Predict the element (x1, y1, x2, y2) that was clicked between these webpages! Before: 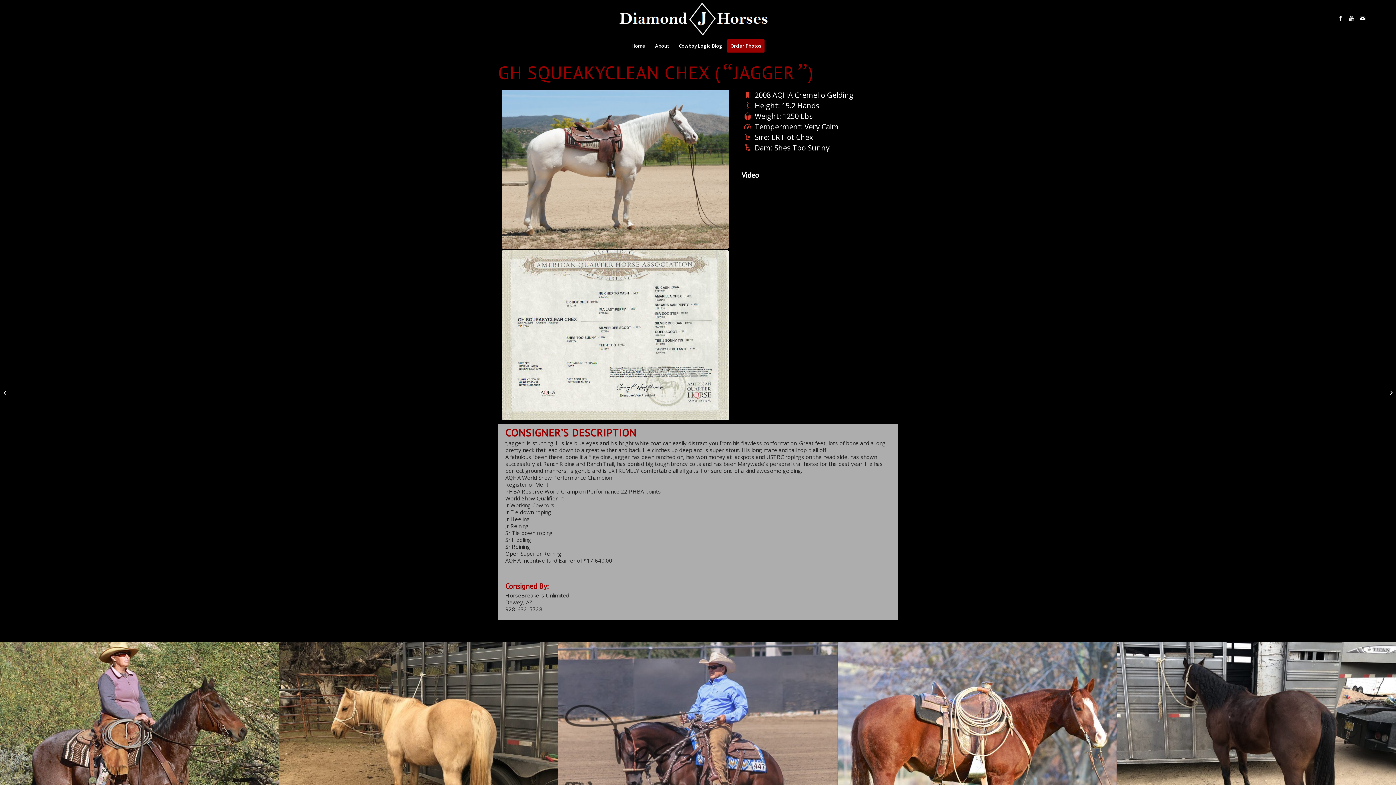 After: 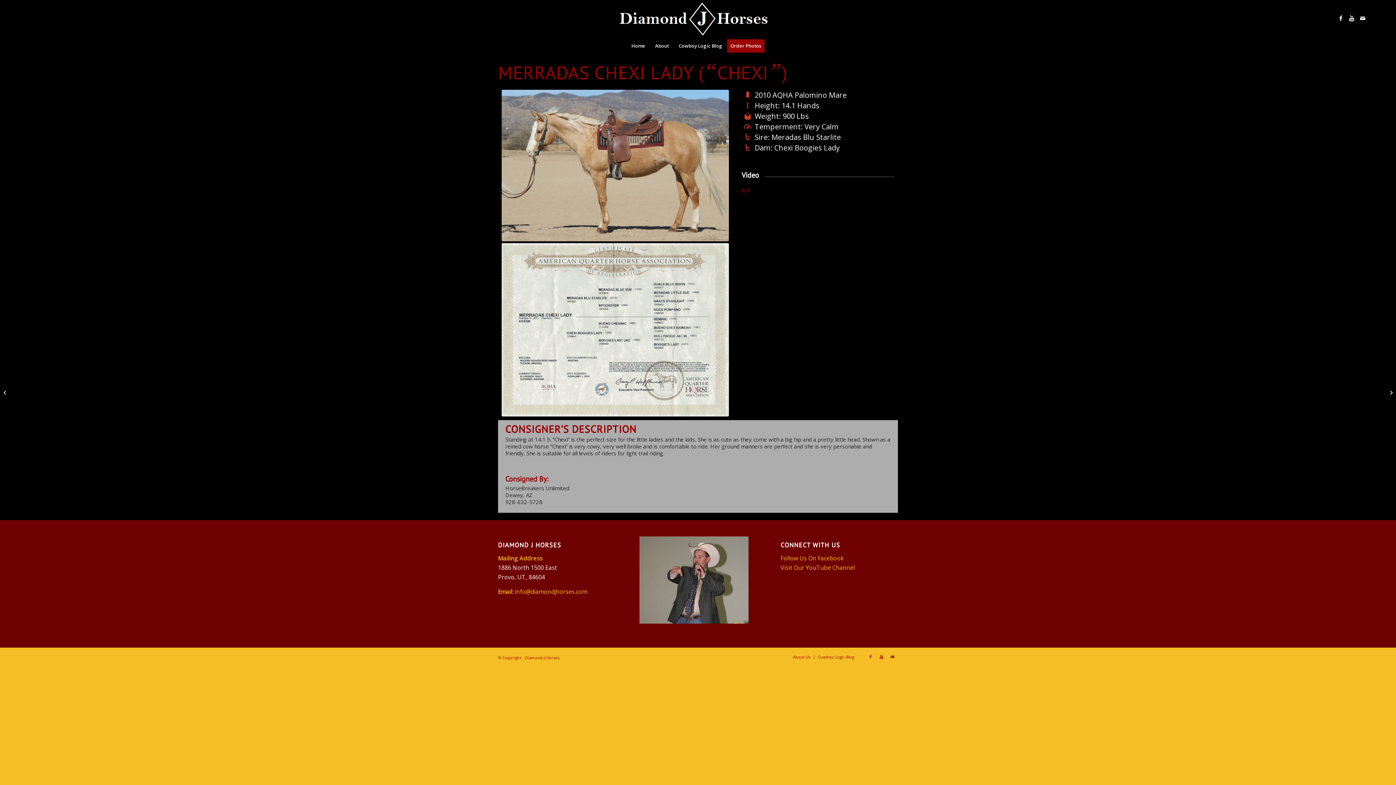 Action: bbox: (1385, 372, 1396, 412) label: 	Hip 7 Merradas Chexi Lady – 2010 AQHA Palomino Mare